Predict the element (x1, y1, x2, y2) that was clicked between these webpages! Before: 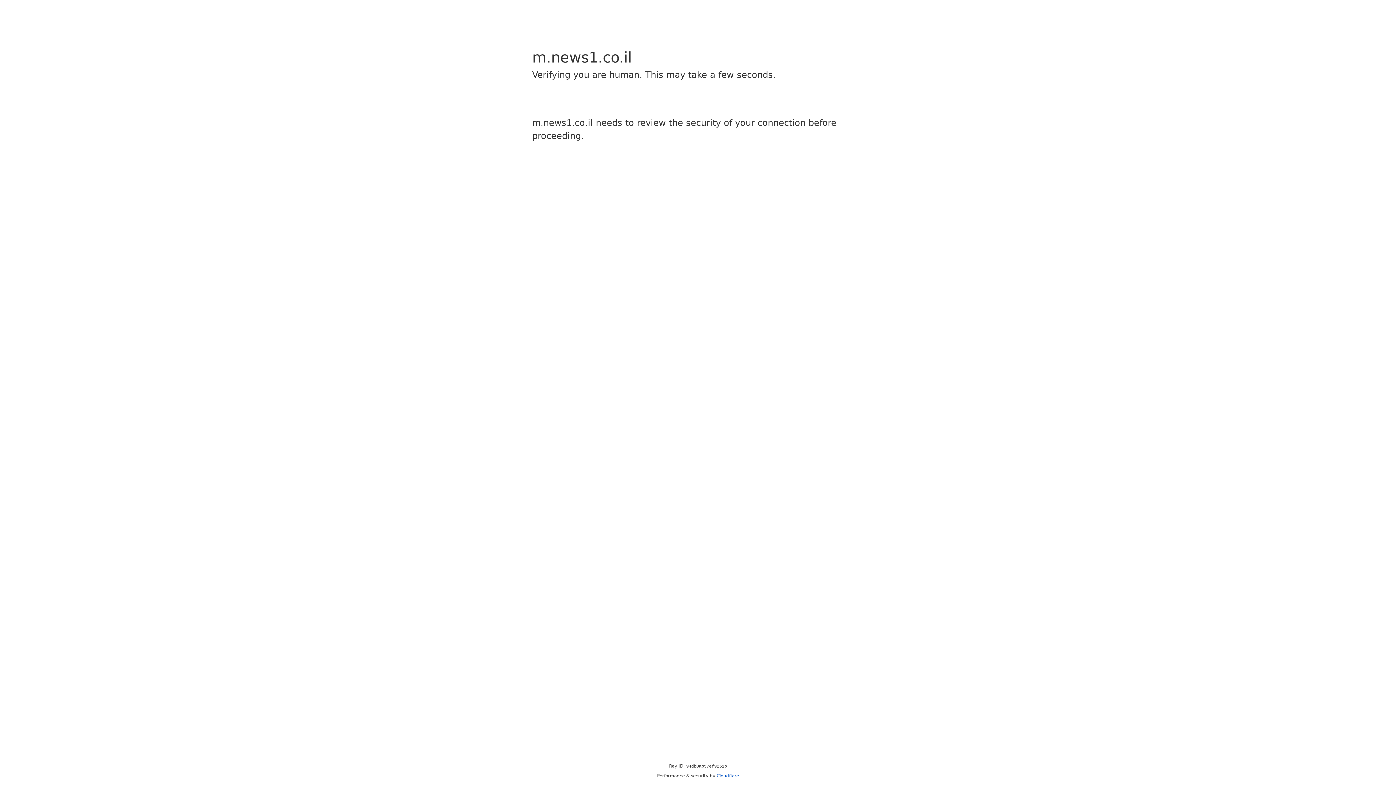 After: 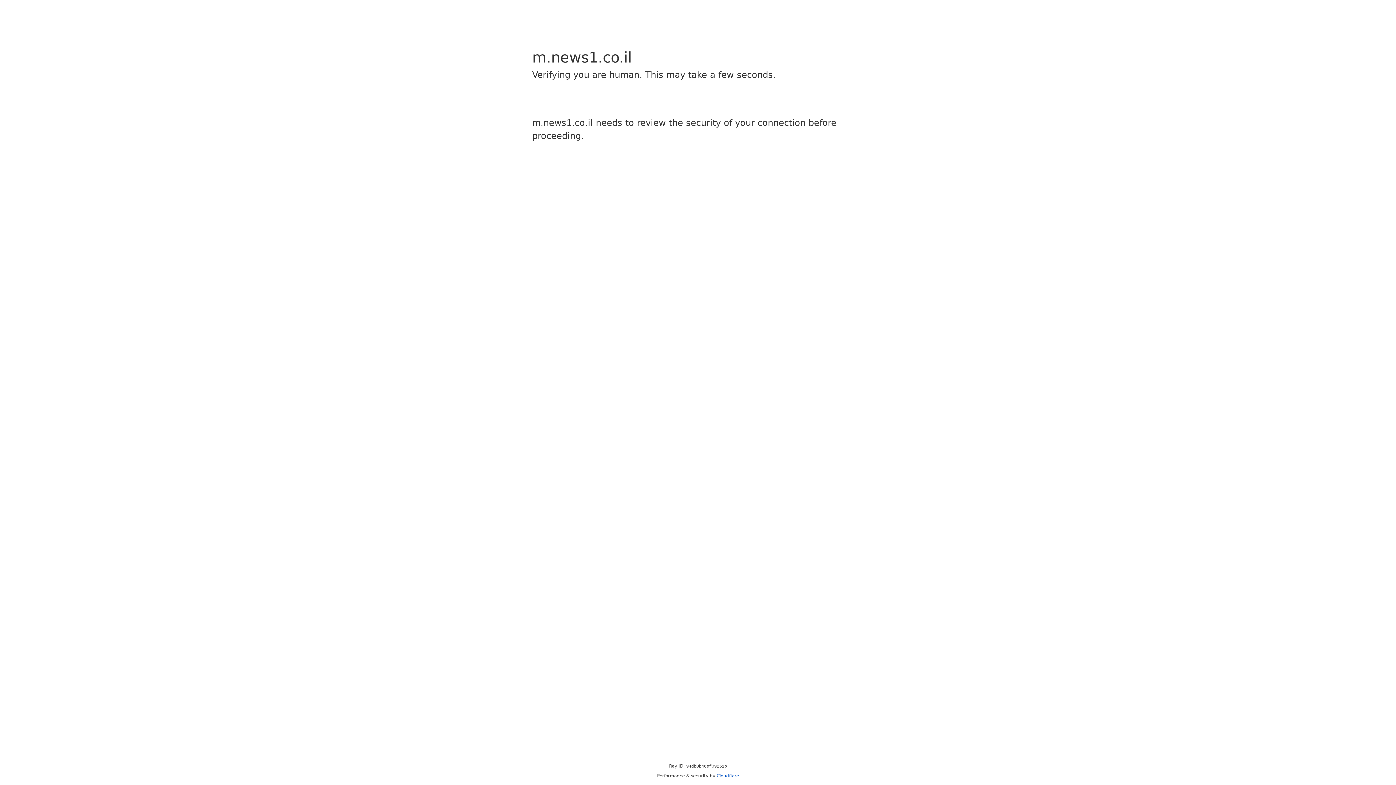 Action: label: Cloudflare bbox: (716, 773, 739, 778)